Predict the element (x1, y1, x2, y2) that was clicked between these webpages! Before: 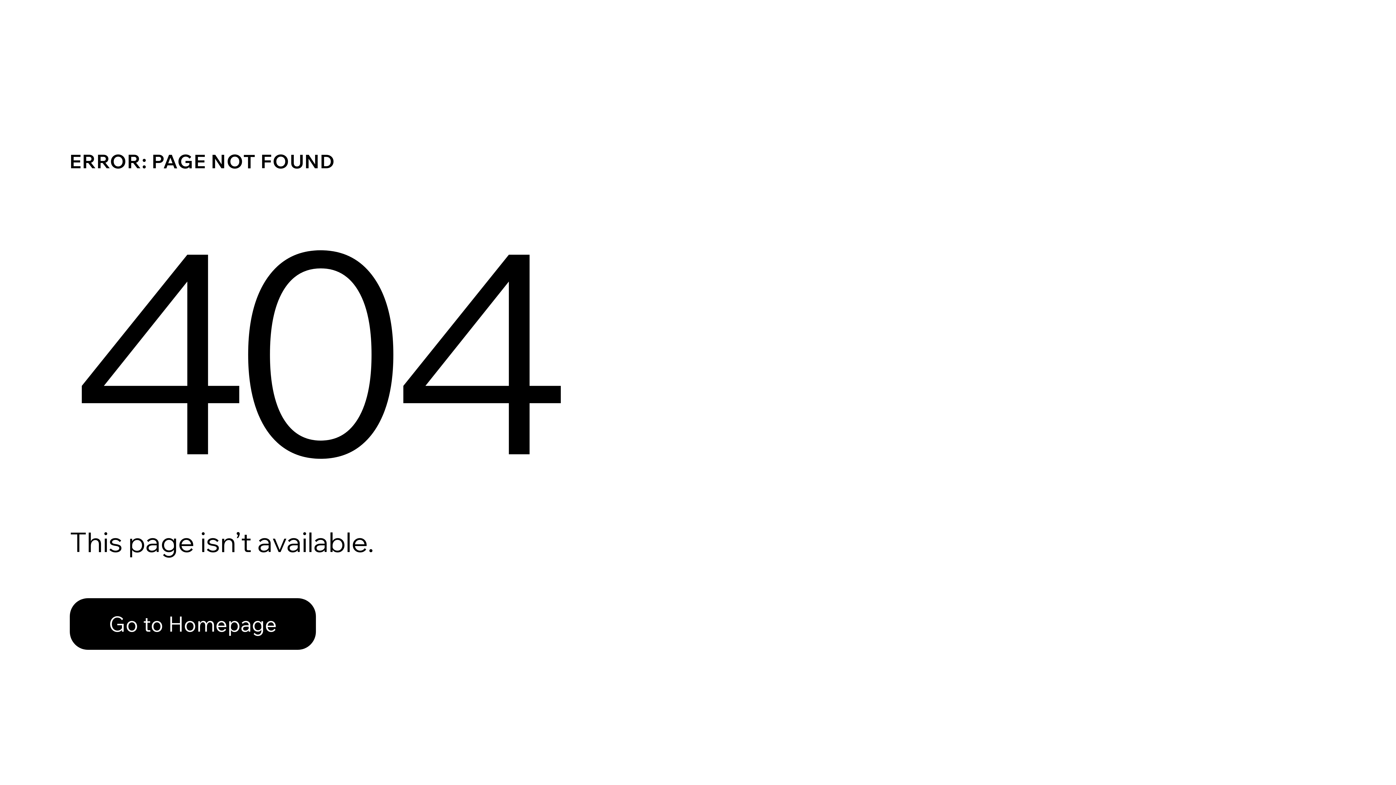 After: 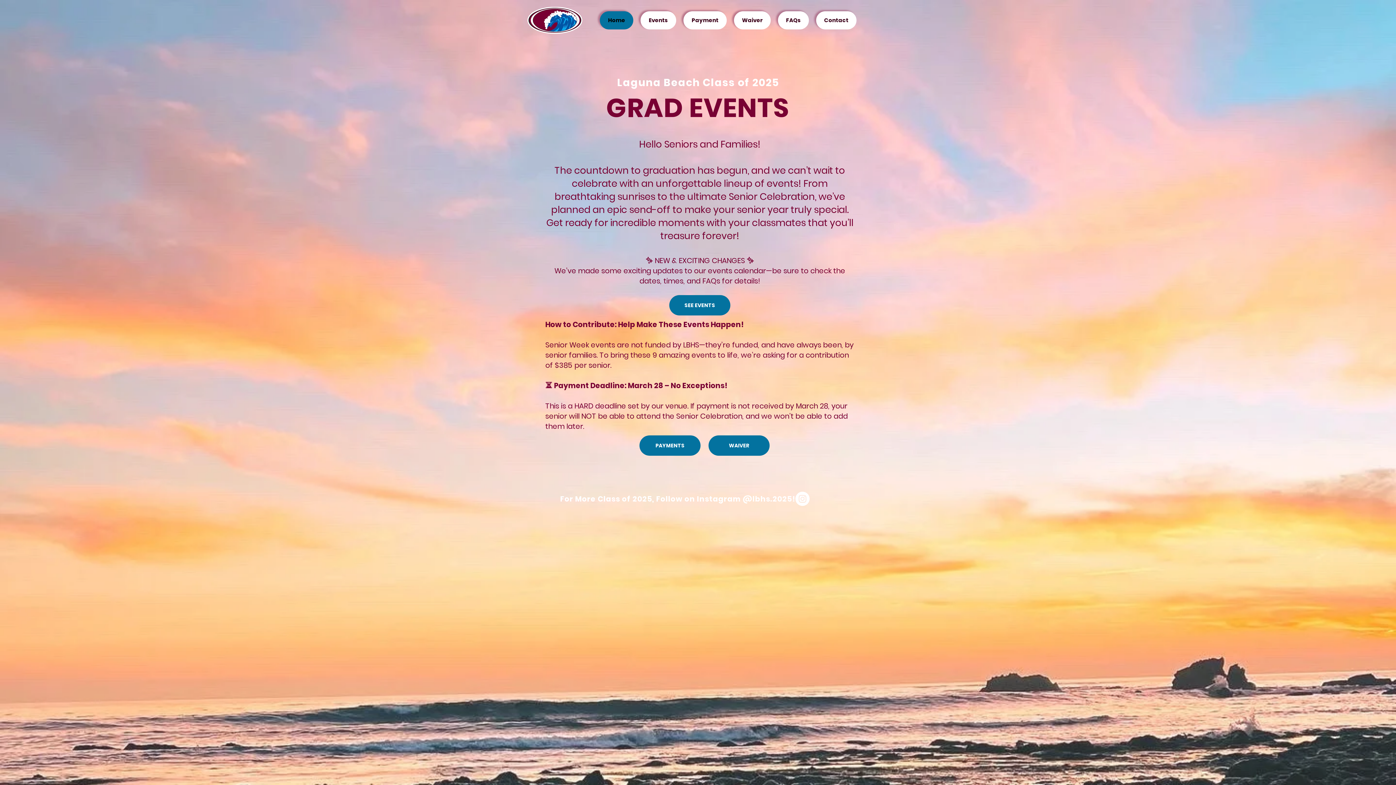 Action: label: Go to Homepage bbox: (69, 582, 768, 659)